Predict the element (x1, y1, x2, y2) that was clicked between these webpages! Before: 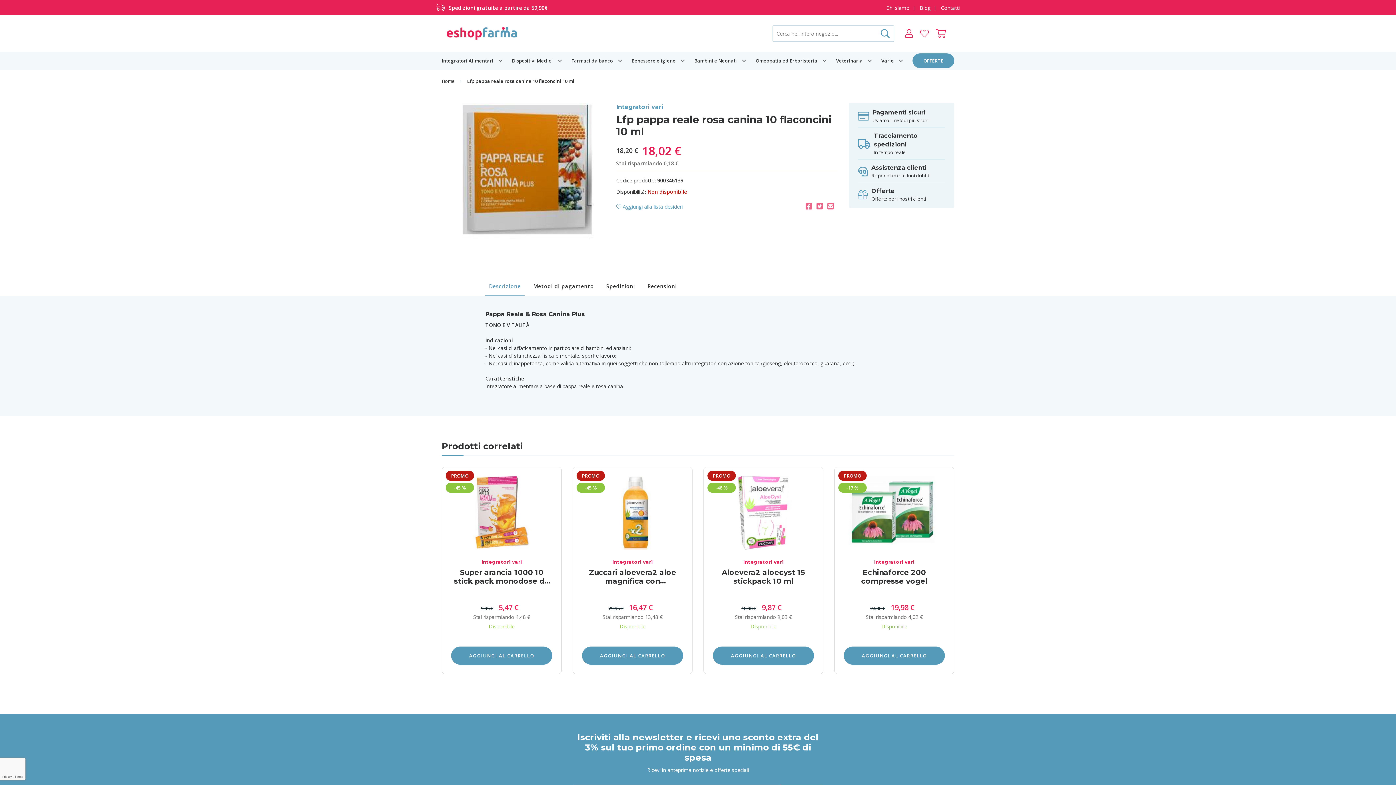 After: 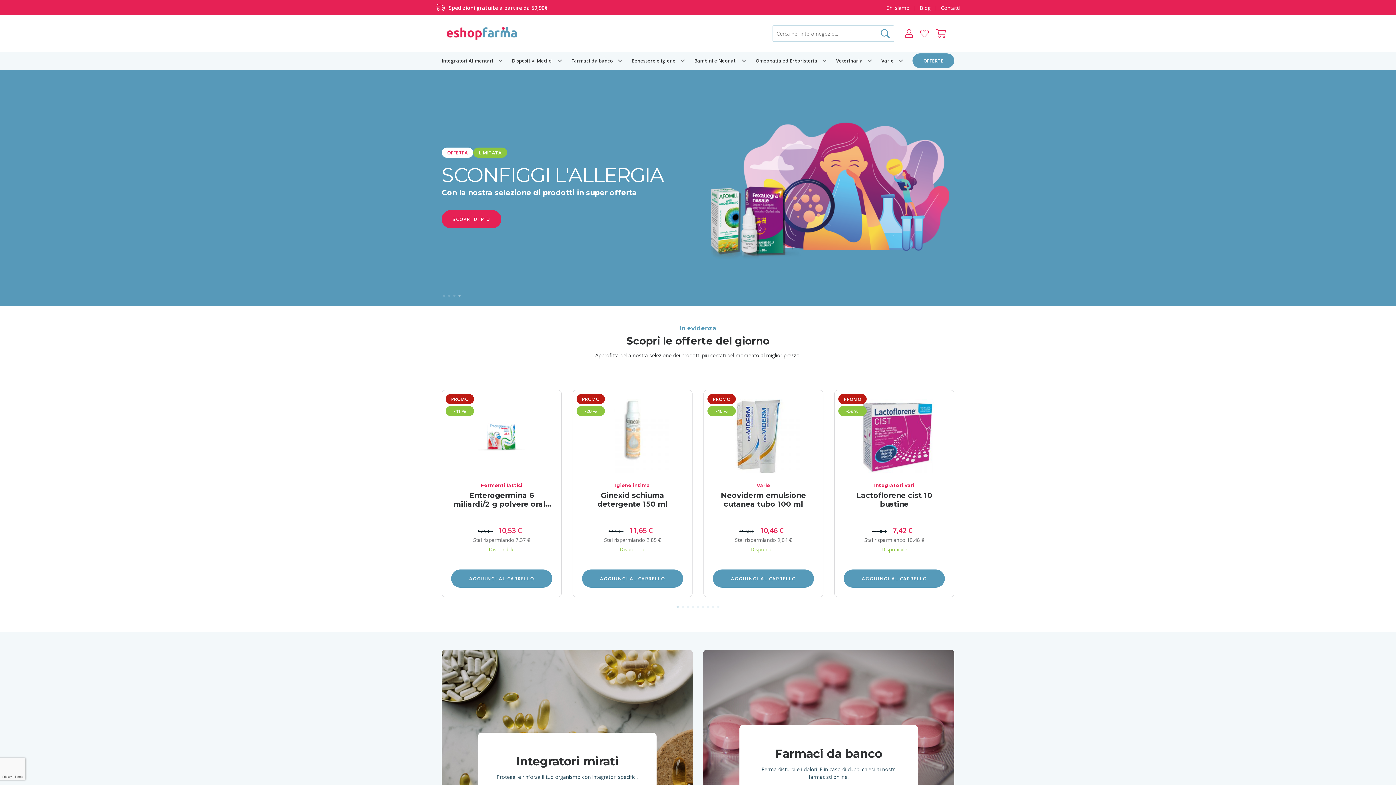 Action: bbox: (441, 24, 521, 42)